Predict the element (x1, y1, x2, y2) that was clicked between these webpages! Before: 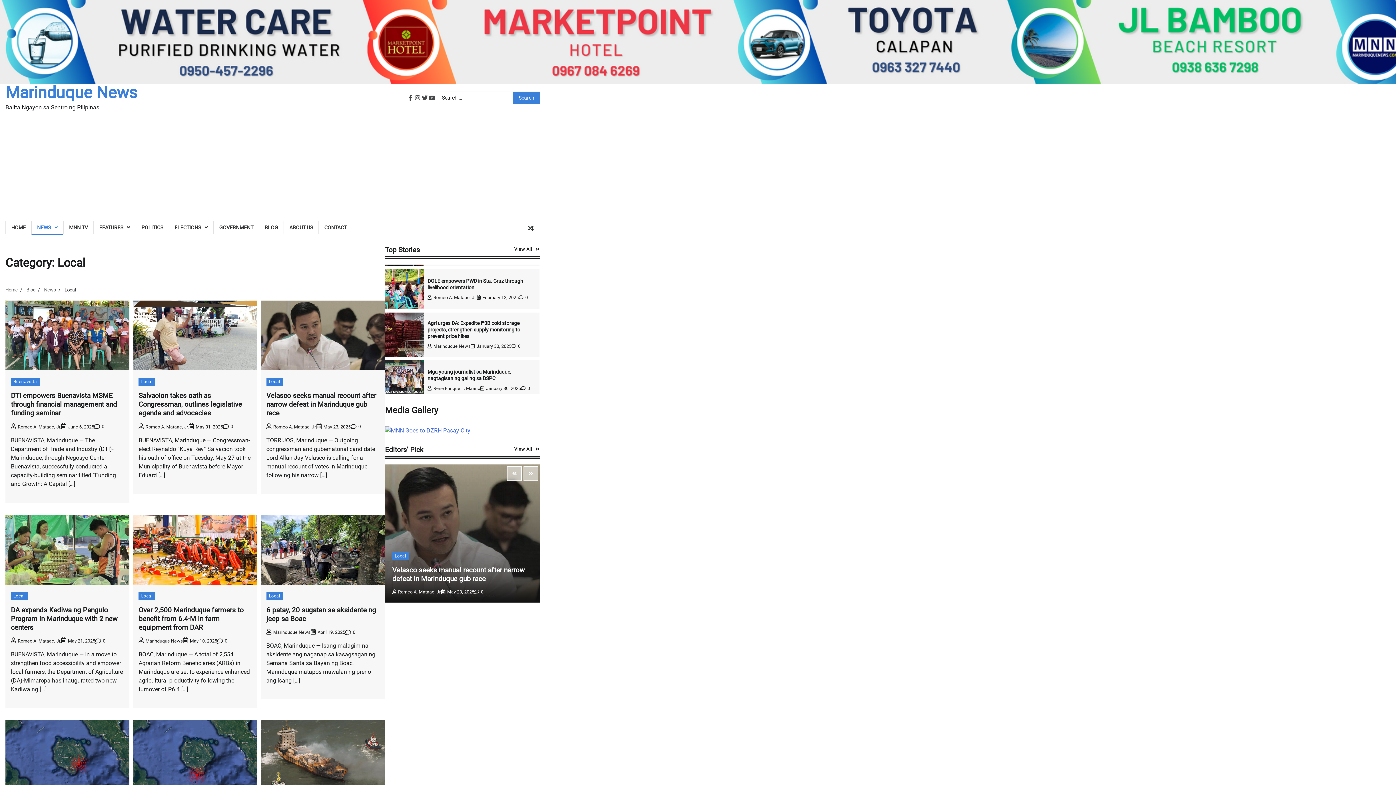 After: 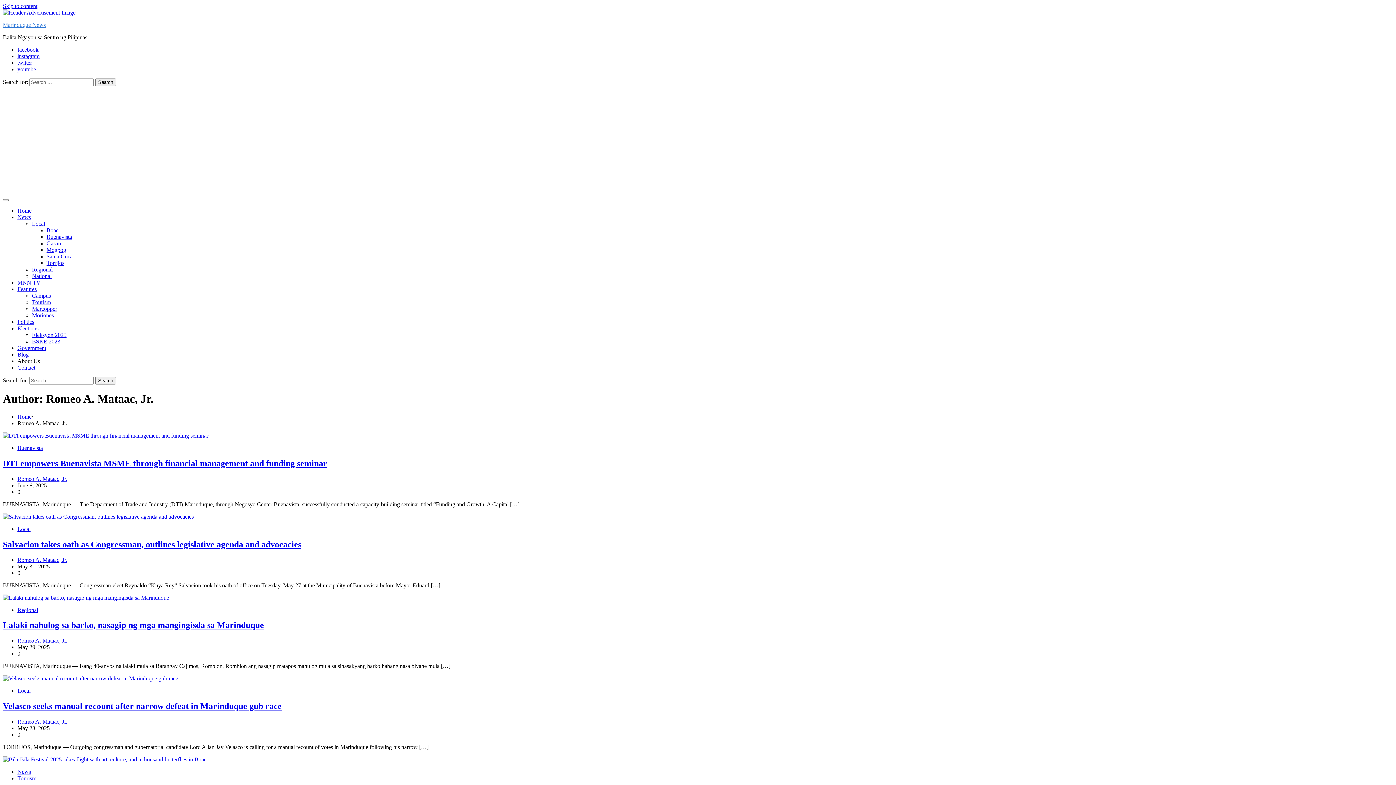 Action: label: Romeo A. Mataac, Jr. bbox: (427, 295, 476, 300)